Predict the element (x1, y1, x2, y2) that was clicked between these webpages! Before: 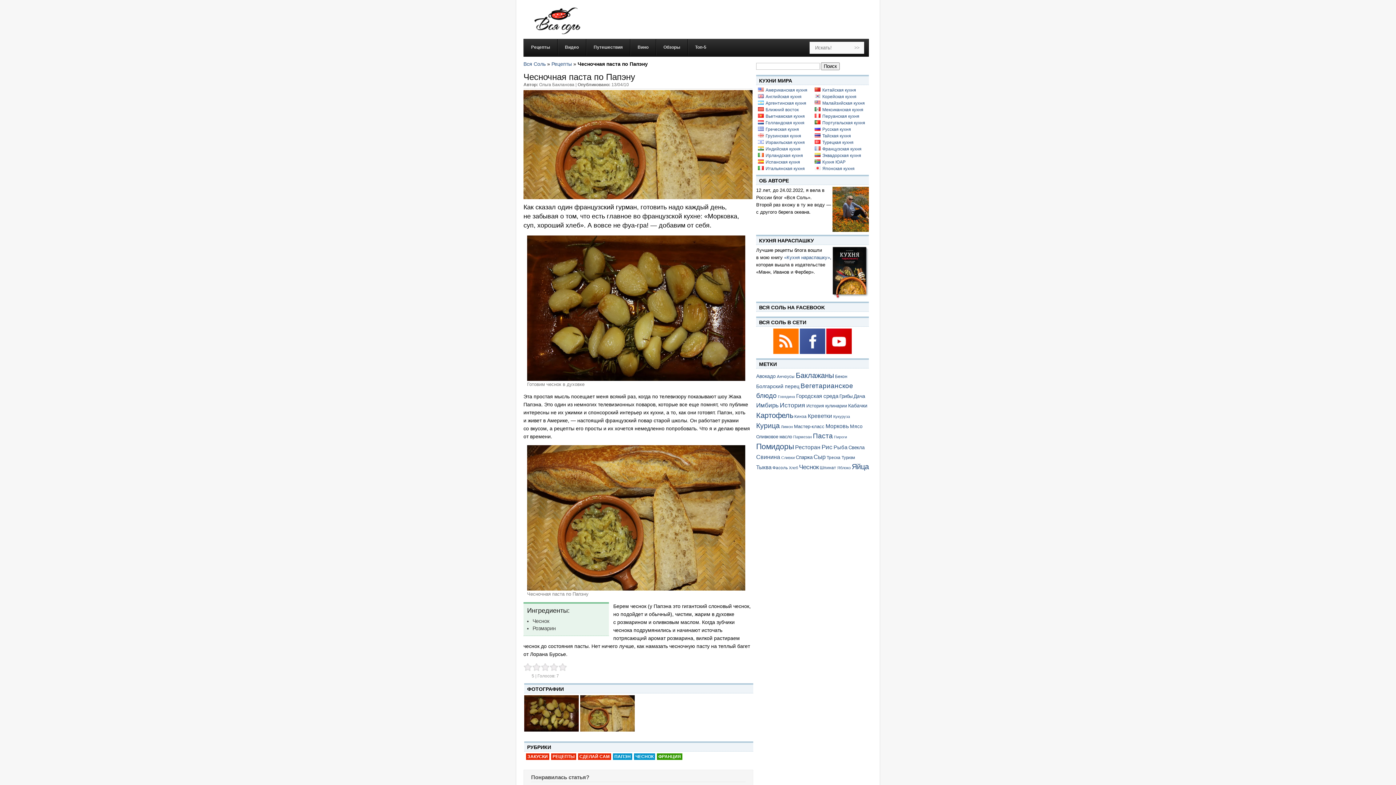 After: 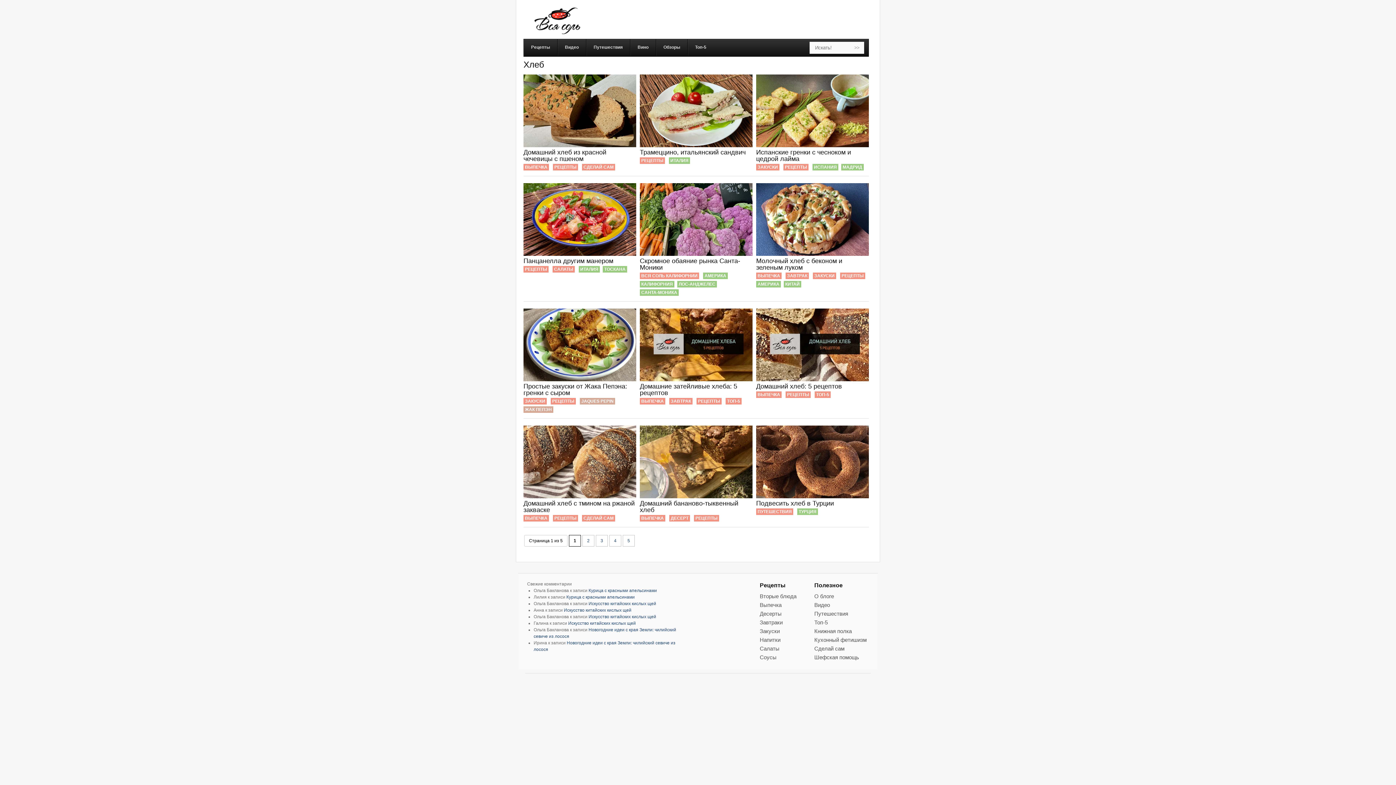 Action: label: Хлеб (55 элементов) bbox: (789, 465, 798, 470)